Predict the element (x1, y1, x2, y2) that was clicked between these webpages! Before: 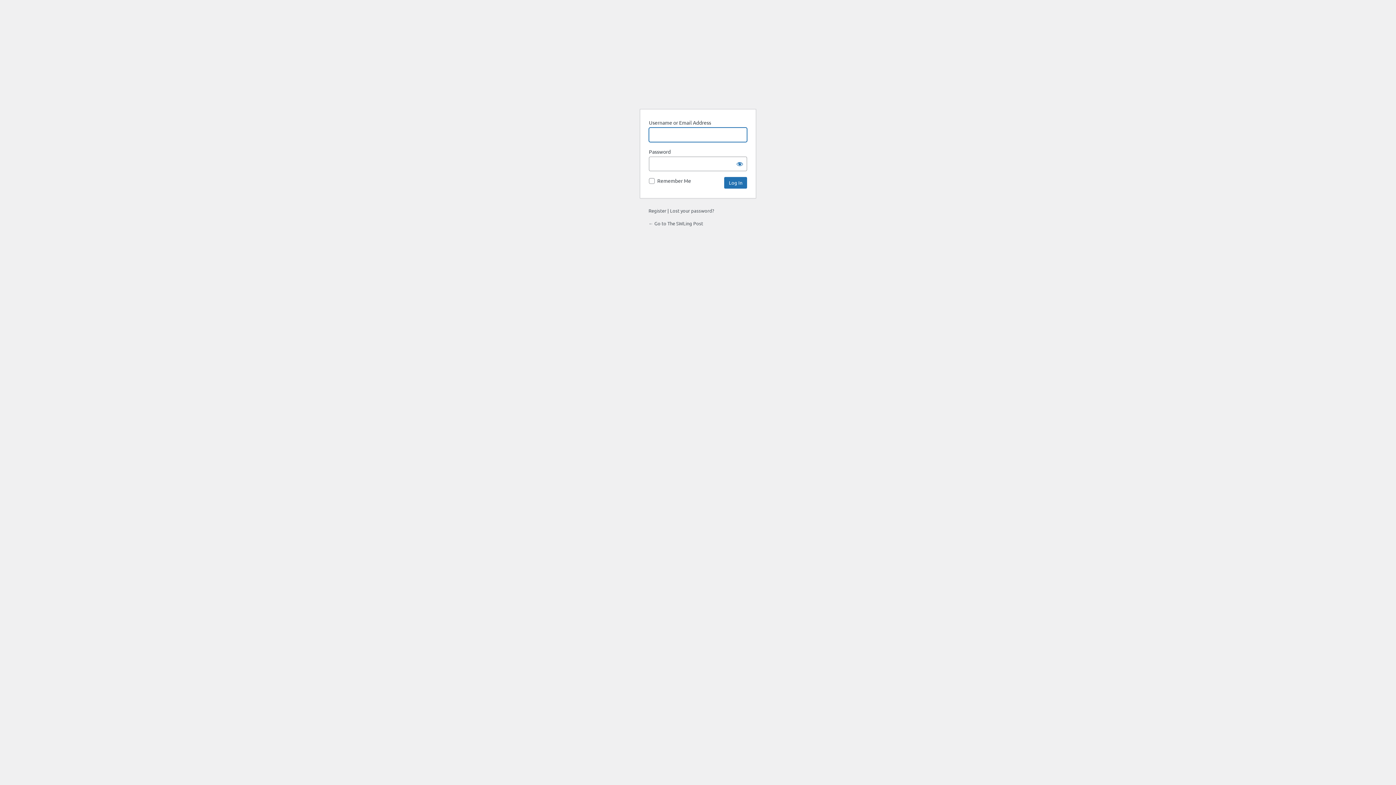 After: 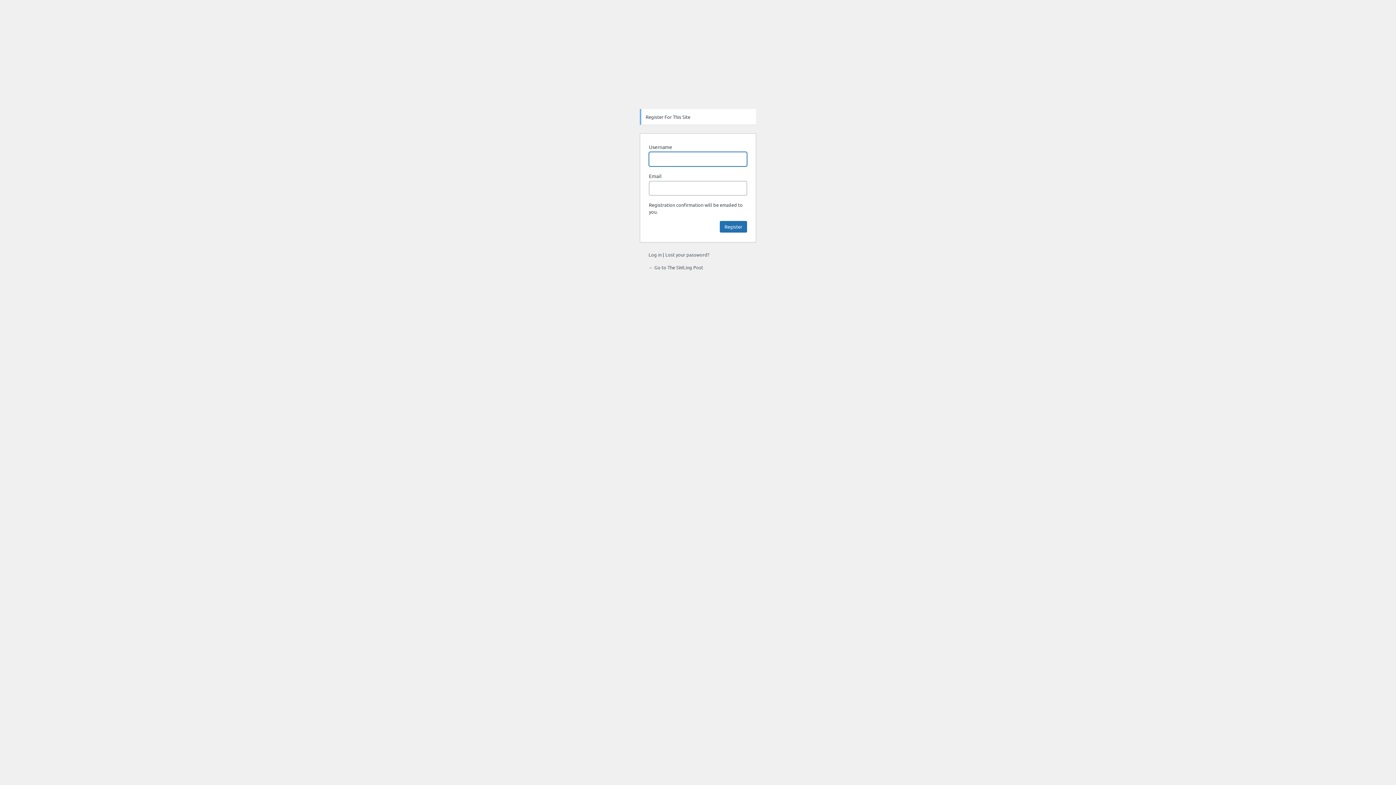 Action: label: Register bbox: (648, 207, 666, 213)